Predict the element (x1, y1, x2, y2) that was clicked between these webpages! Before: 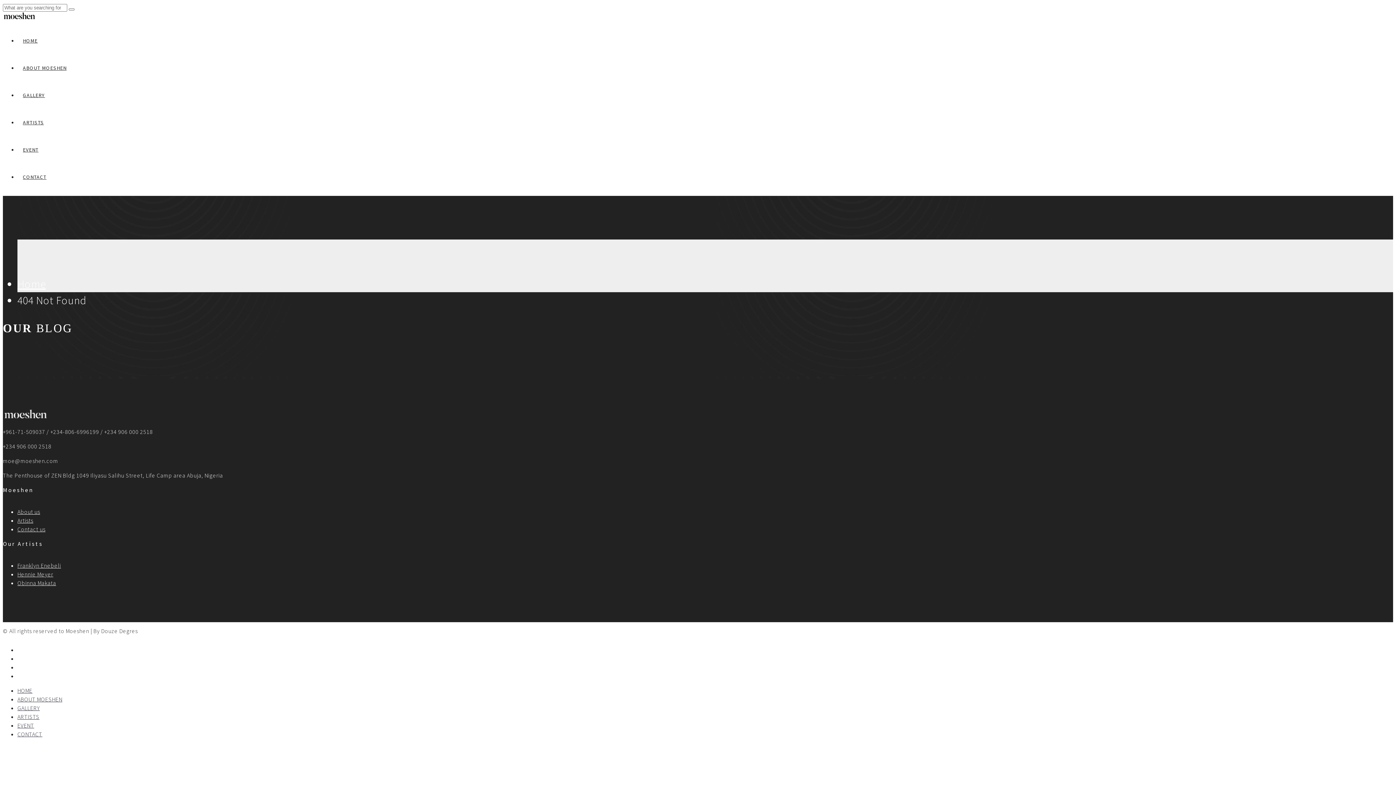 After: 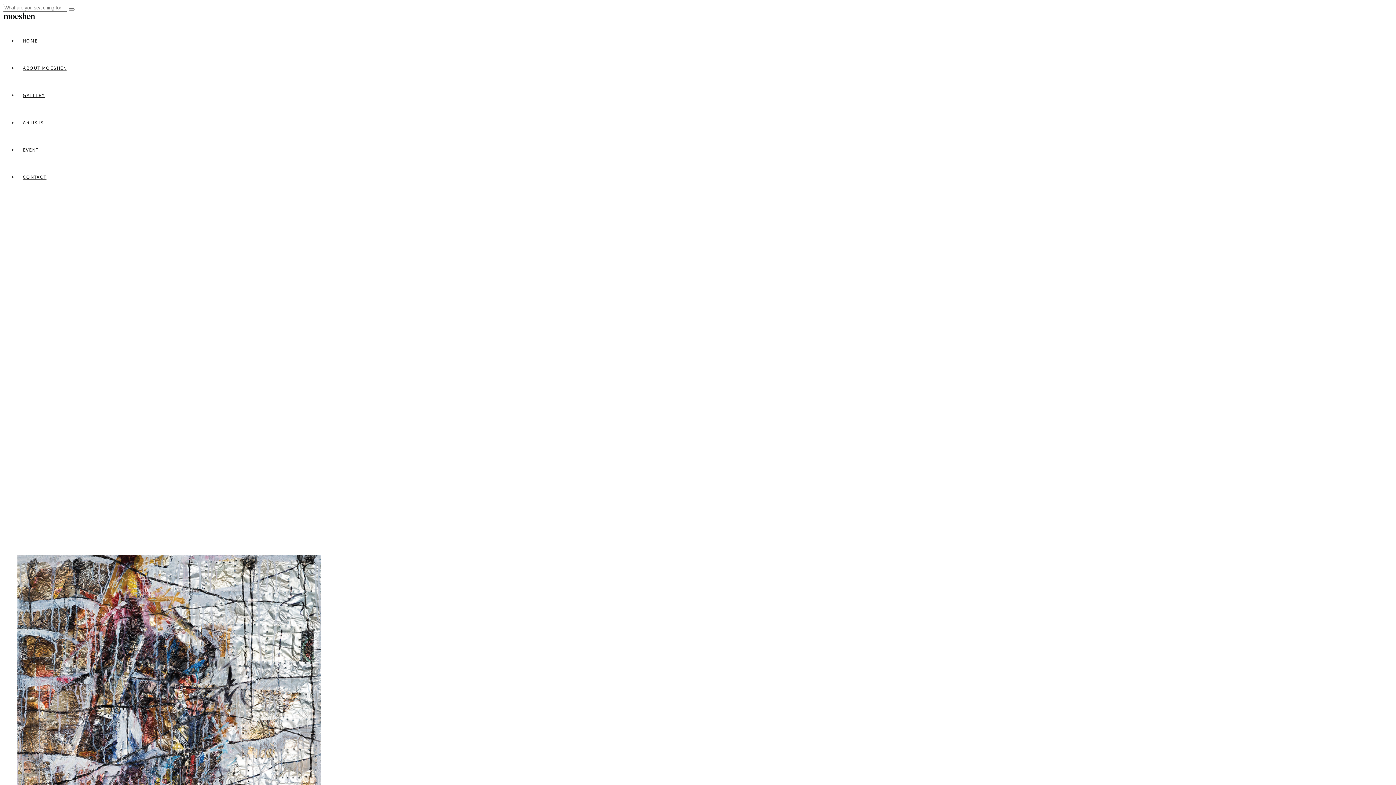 Action: bbox: (2, 14, 35, 21)